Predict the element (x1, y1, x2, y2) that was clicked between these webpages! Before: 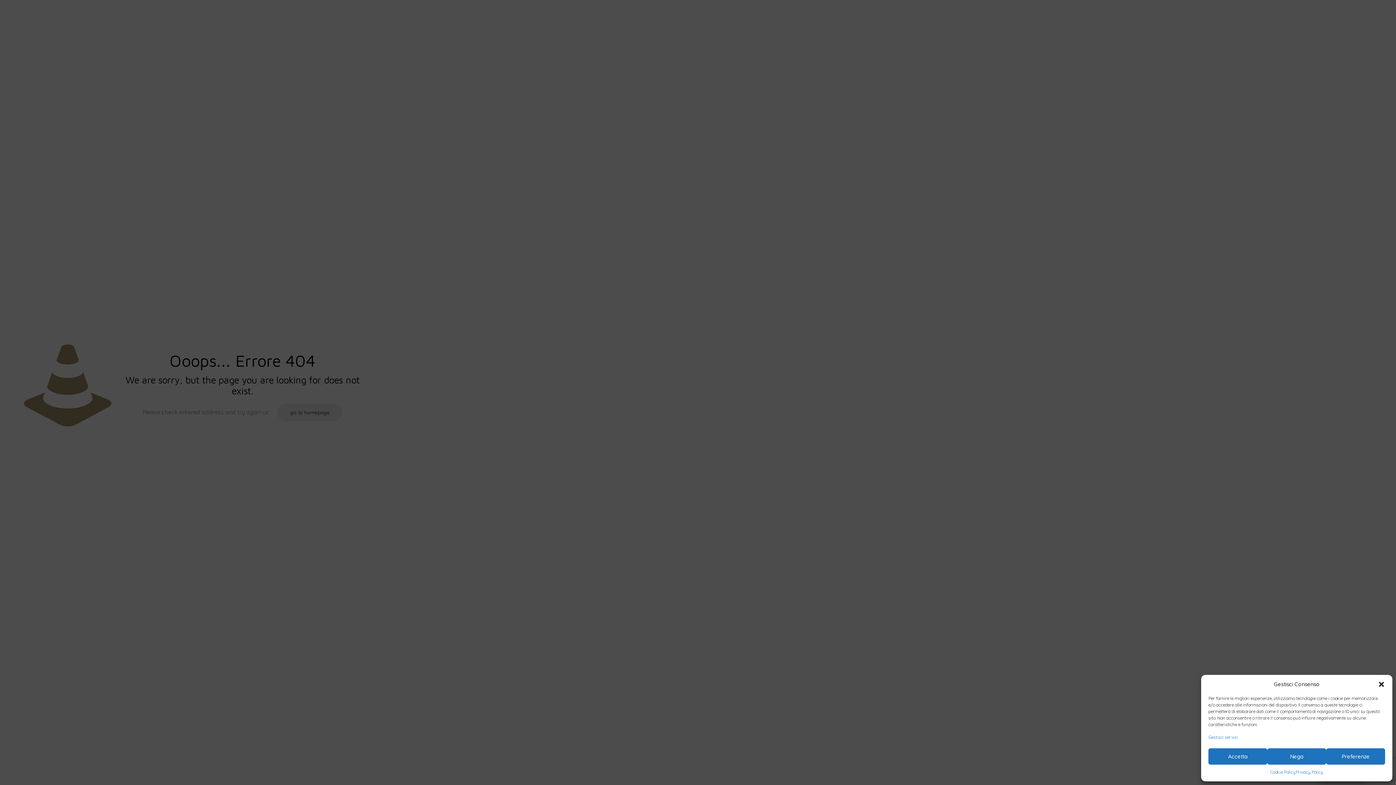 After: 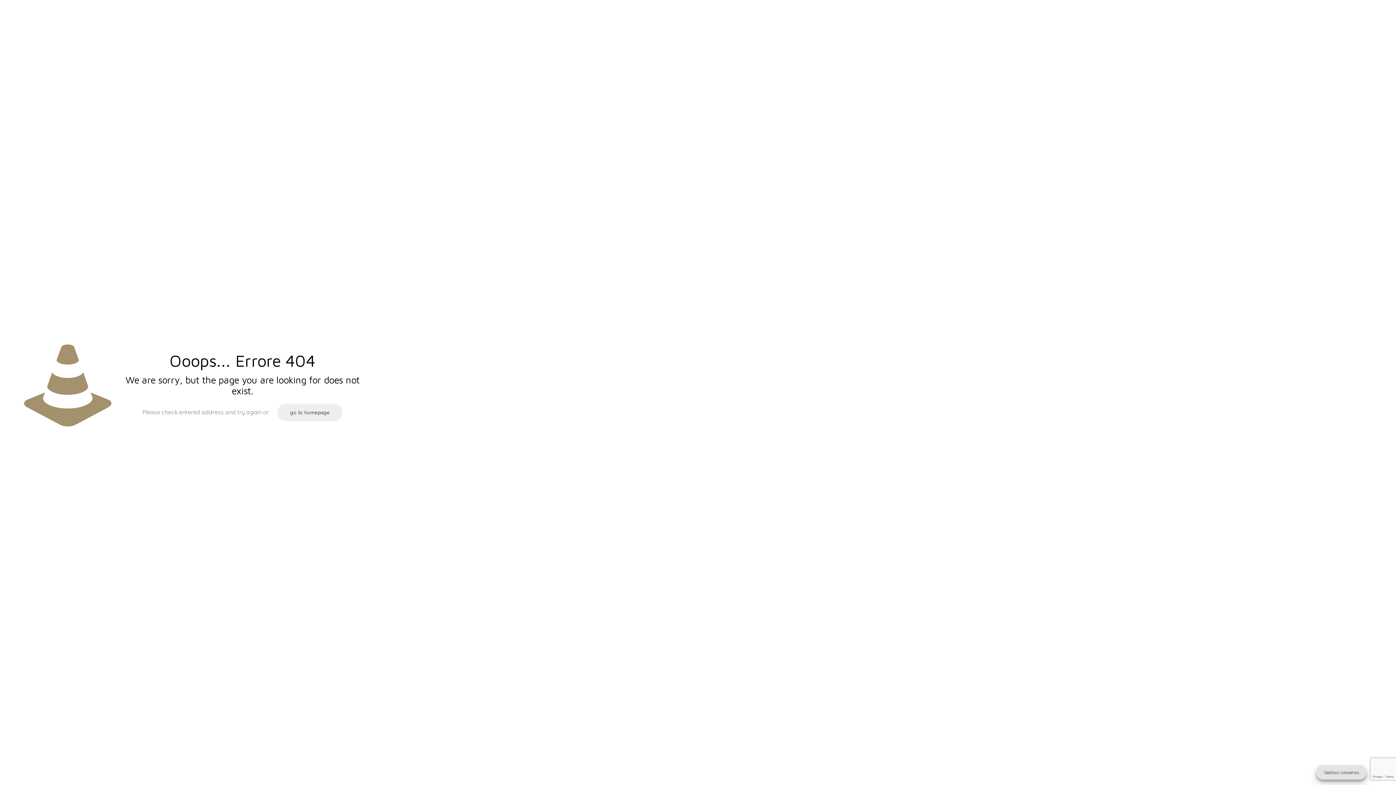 Action: bbox: (1378, 680, 1385, 688) label: dialogo-chiusura